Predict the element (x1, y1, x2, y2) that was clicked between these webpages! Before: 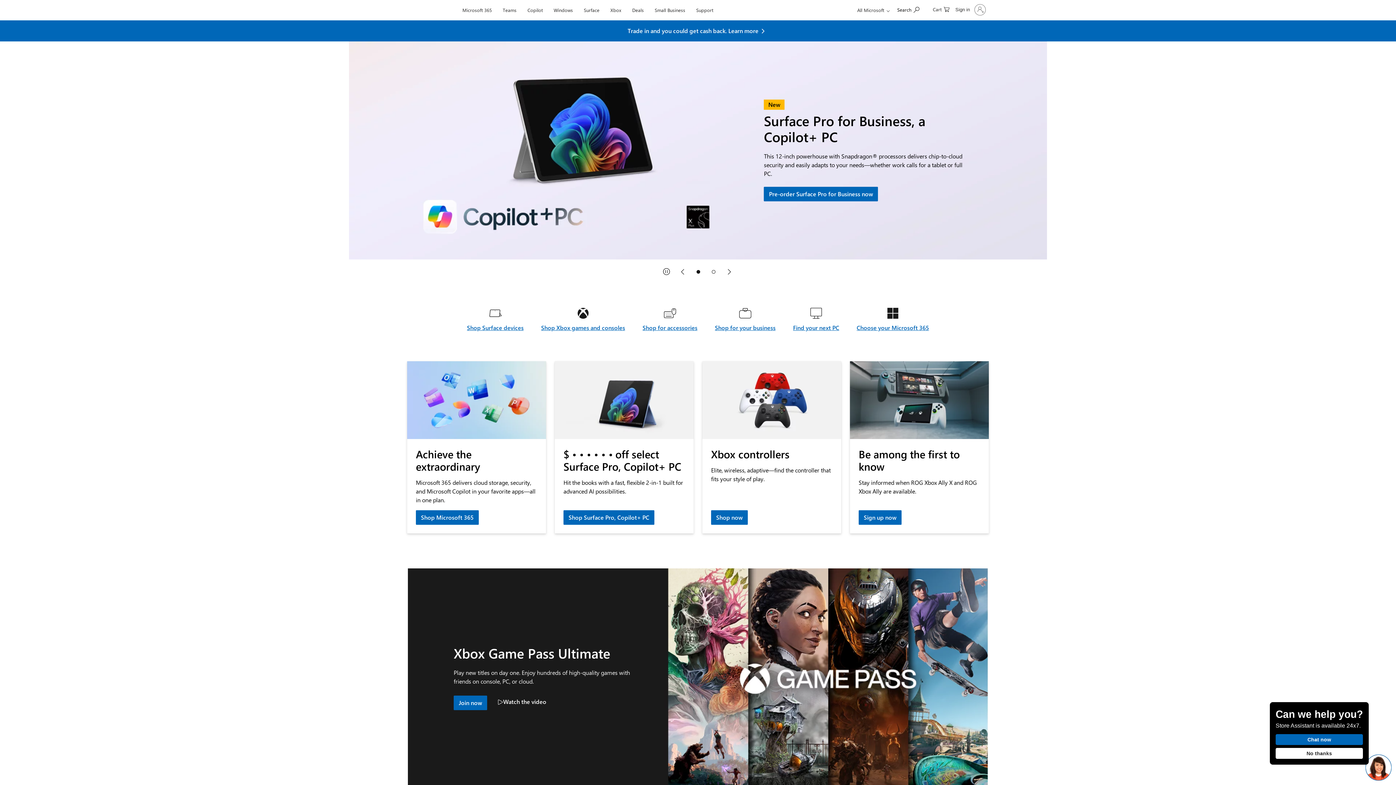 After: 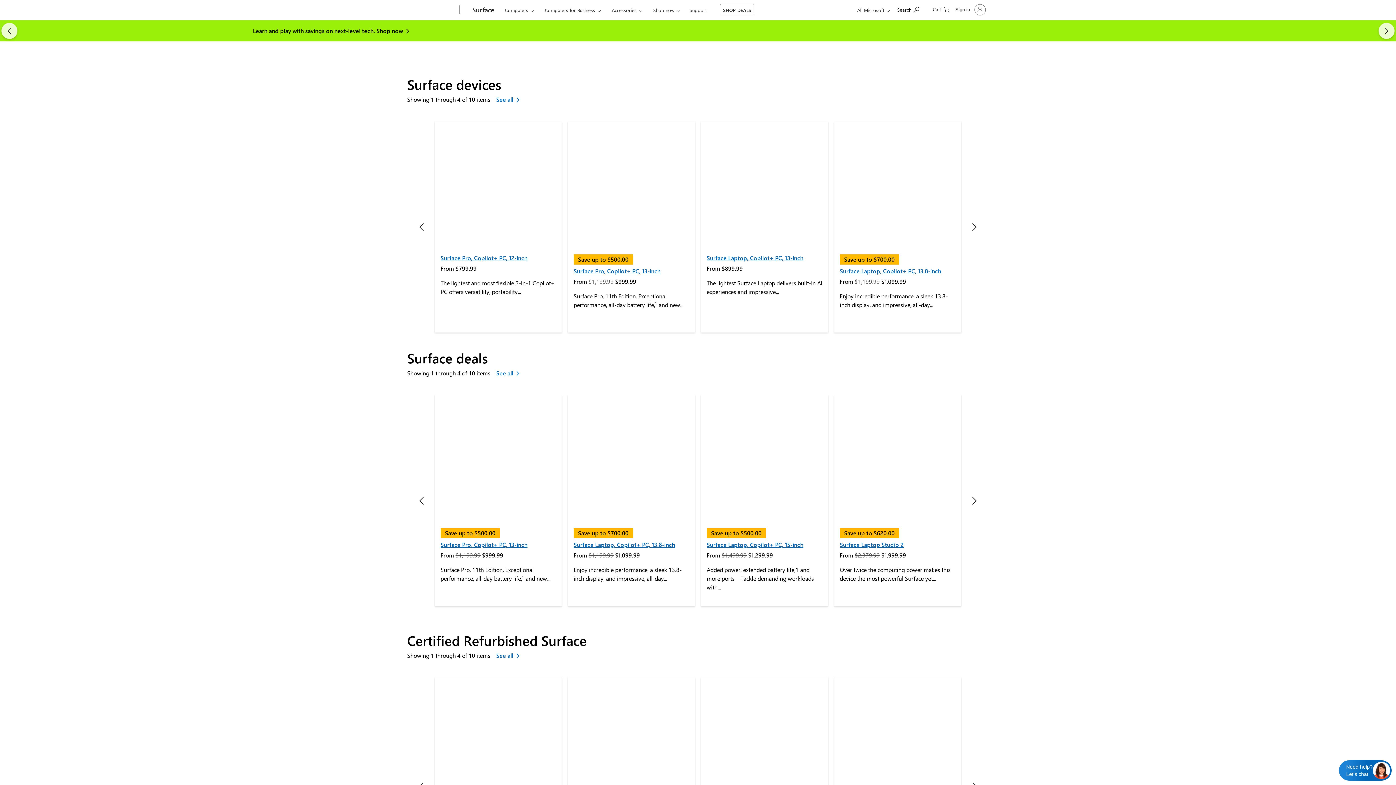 Action: label: Shop Surface devices bbox: (467, 323, 523, 332)